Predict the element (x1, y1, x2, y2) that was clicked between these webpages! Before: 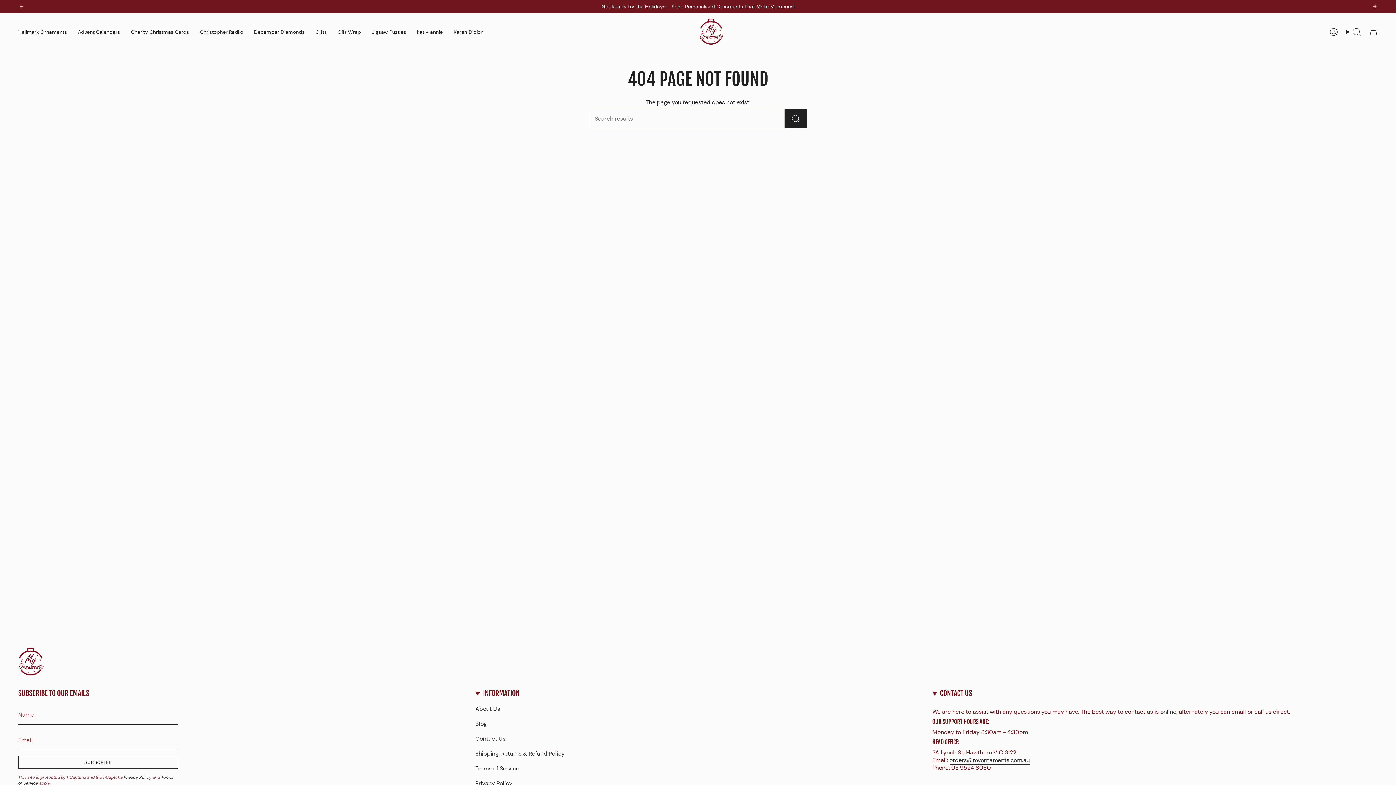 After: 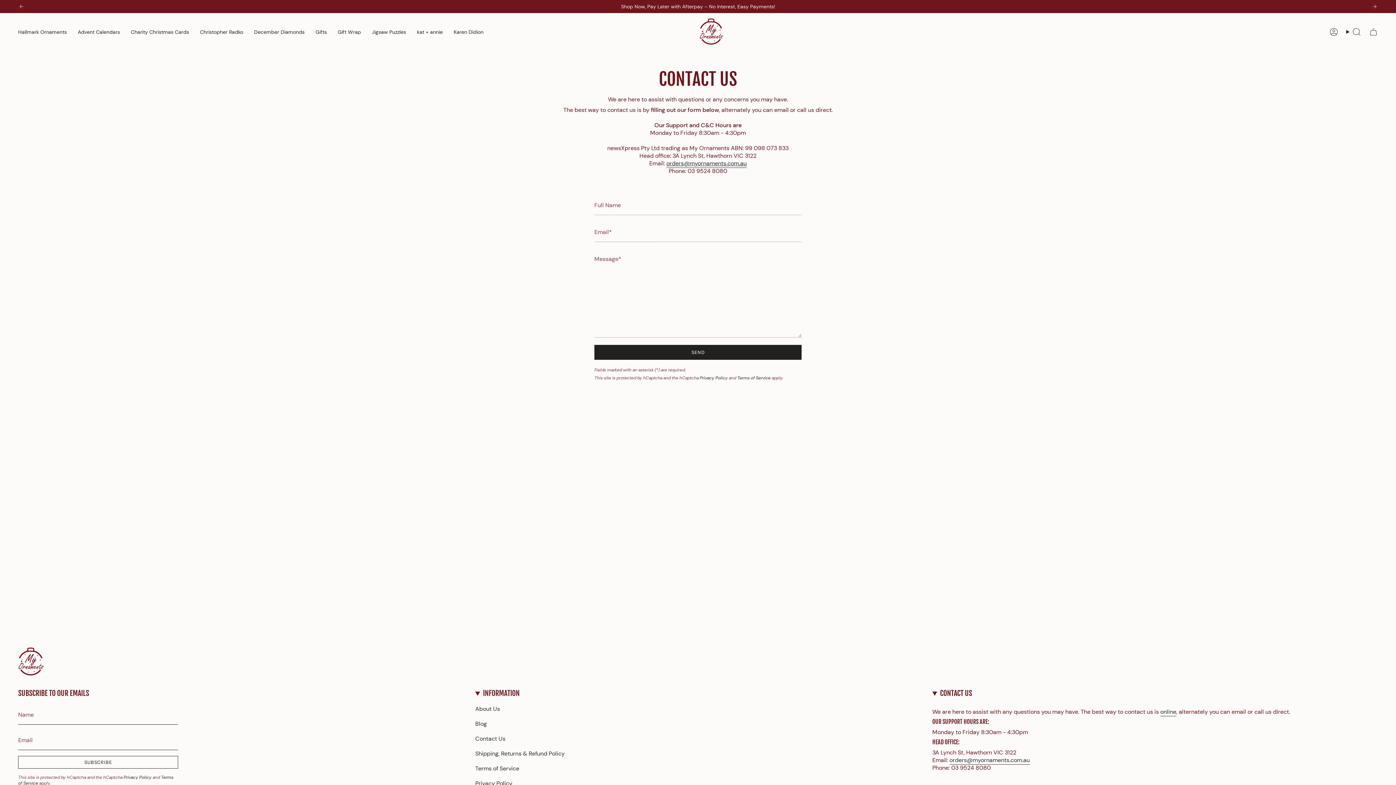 Action: label: Contact Us bbox: (475, 735, 505, 743)